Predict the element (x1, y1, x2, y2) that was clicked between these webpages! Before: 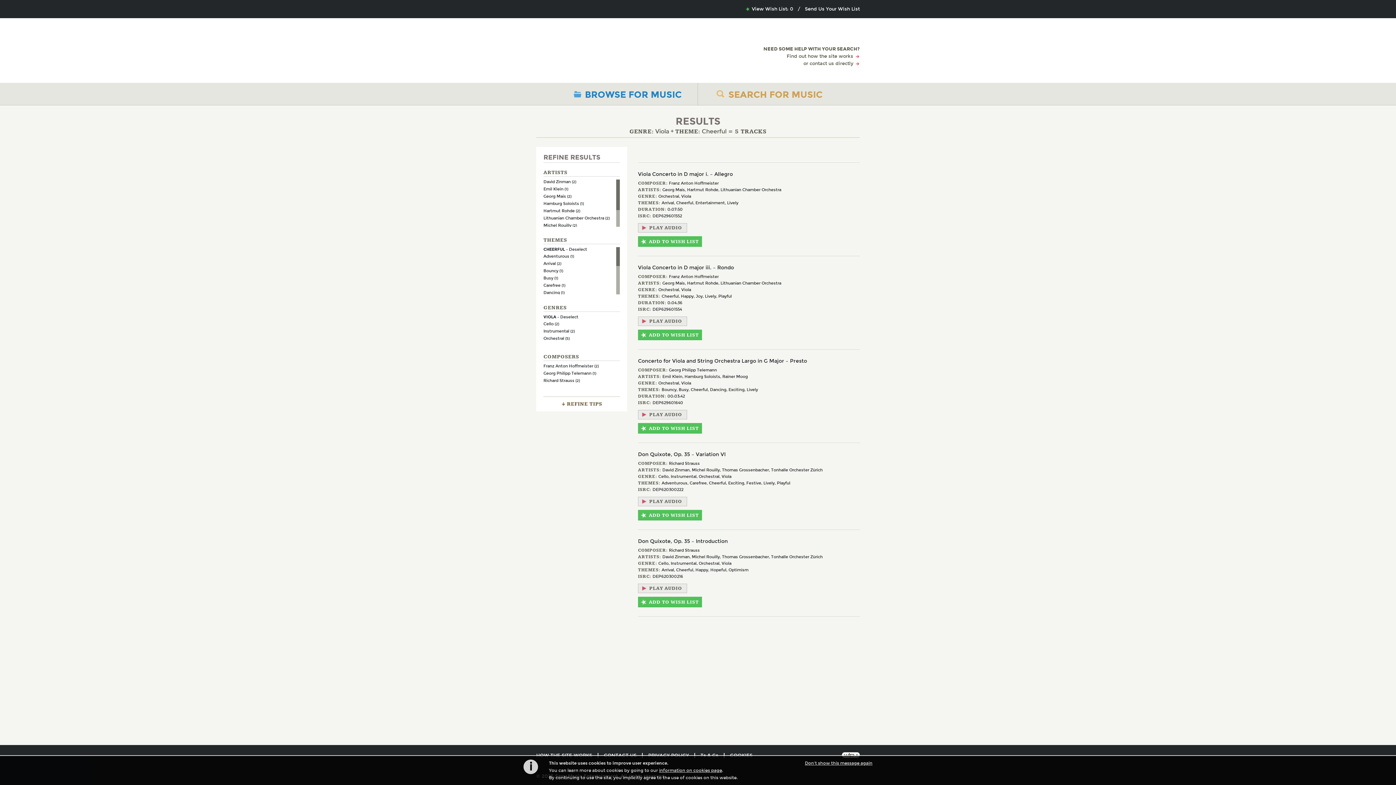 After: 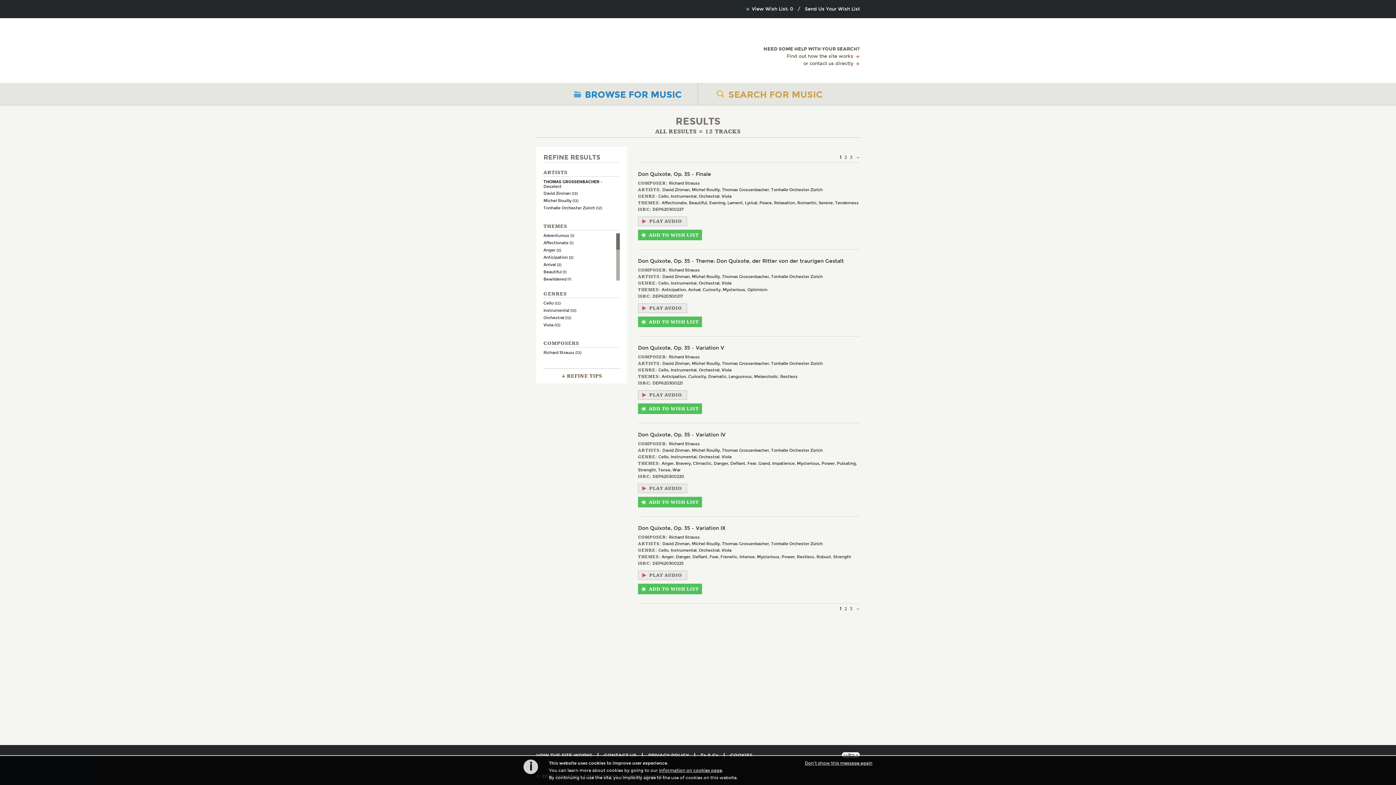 Action: label: Thomas Grossenbacher bbox: (722, 554, 769, 559)